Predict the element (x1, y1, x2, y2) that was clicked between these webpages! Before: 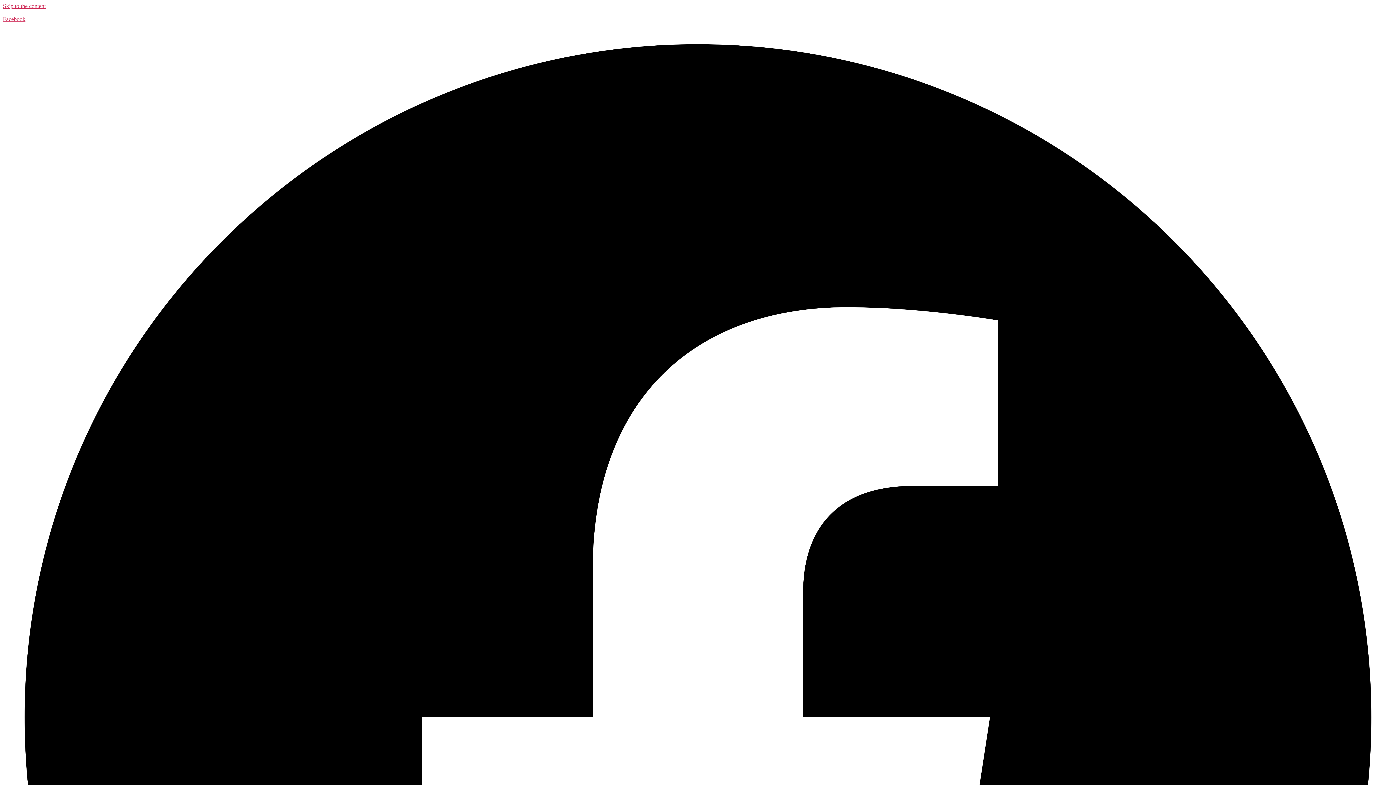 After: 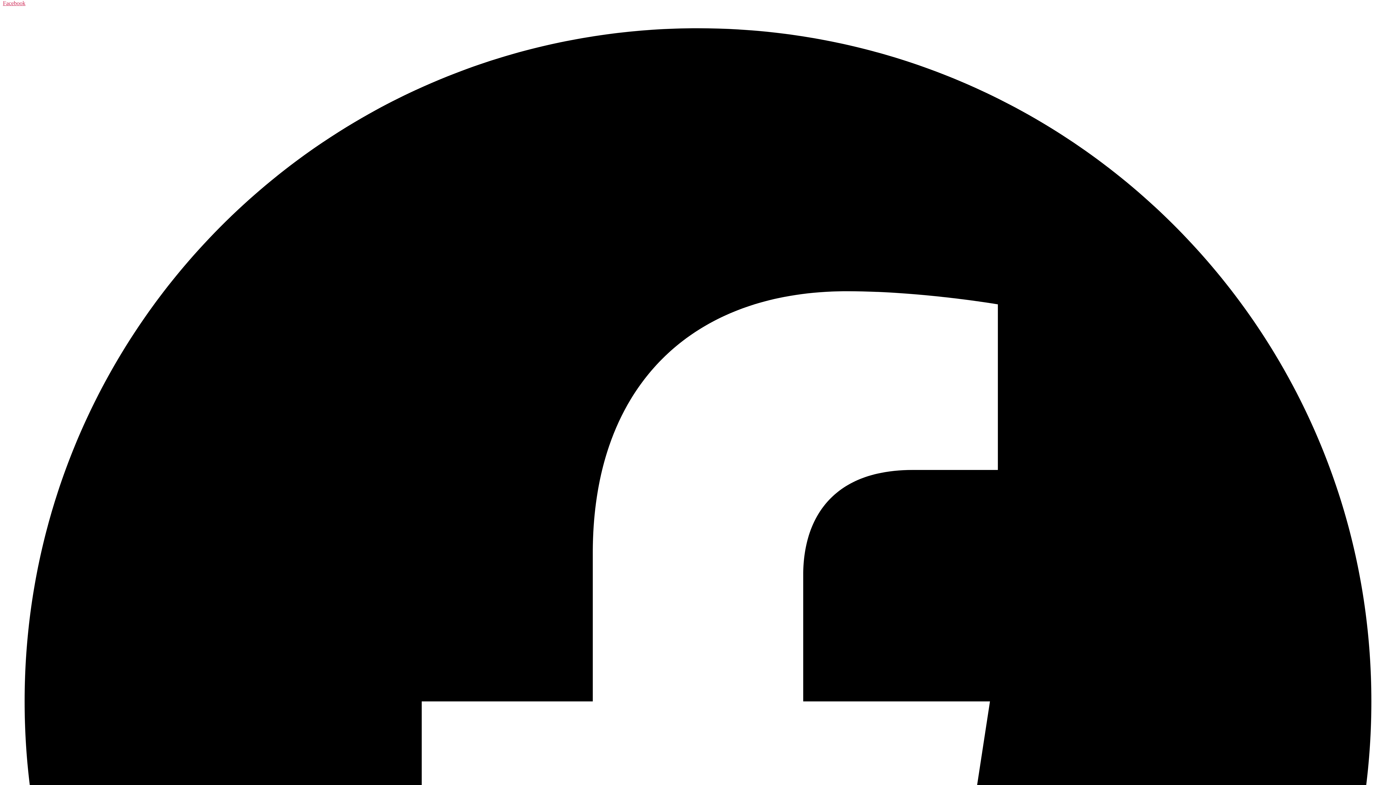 Action: label: Facebook   bbox: (2, 16, 1393, 1414)